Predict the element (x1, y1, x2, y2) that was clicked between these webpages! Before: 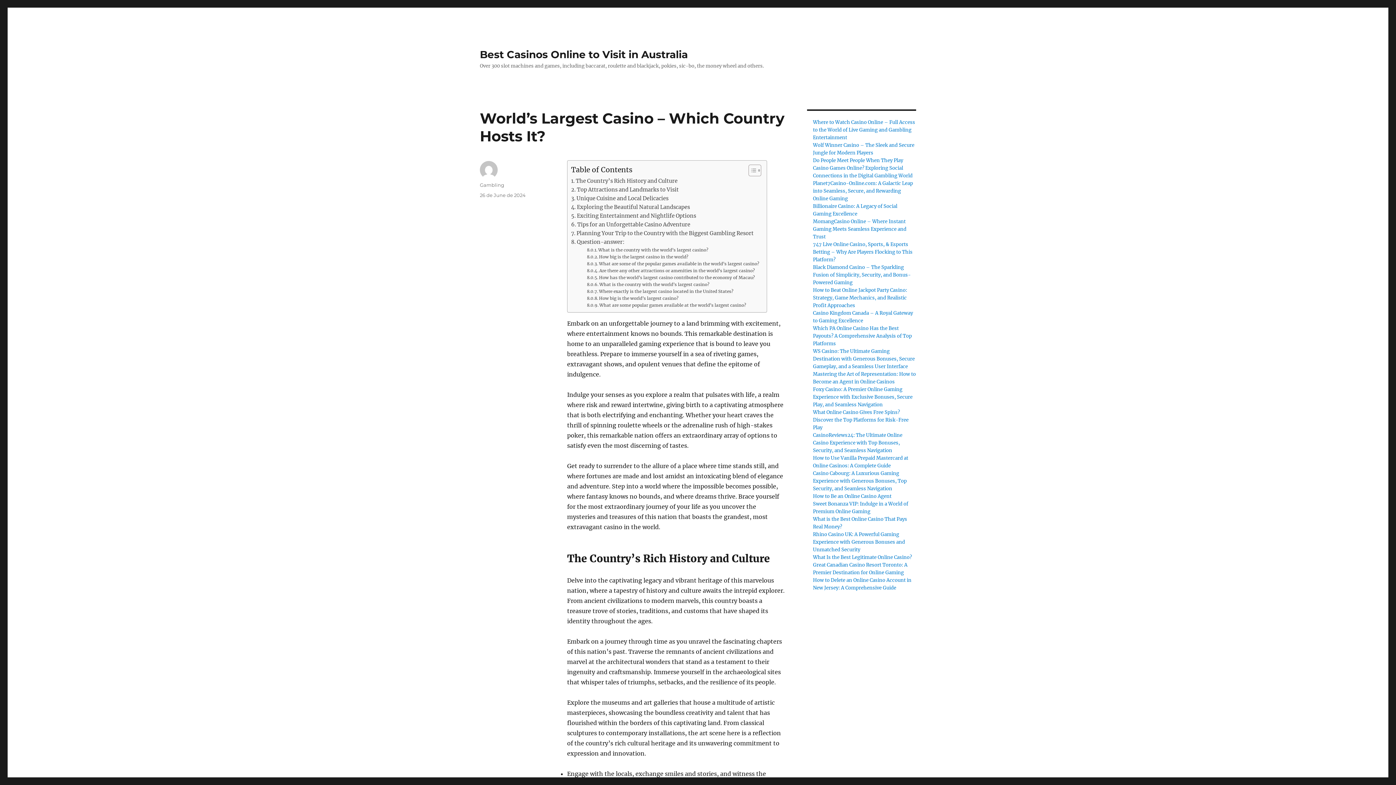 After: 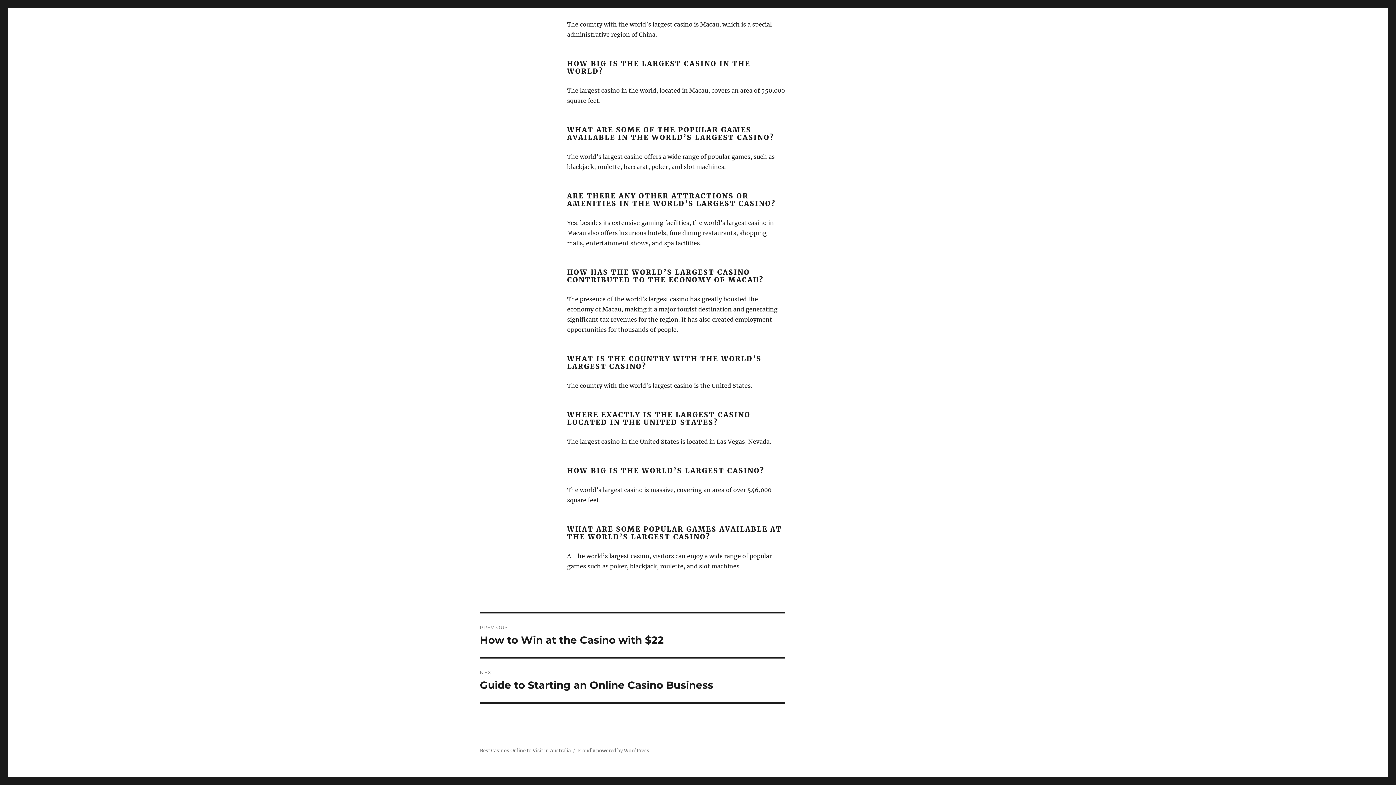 Action: label: What are some of the popular games available in the world’s largest casino? bbox: (587, 260, 759, 267)